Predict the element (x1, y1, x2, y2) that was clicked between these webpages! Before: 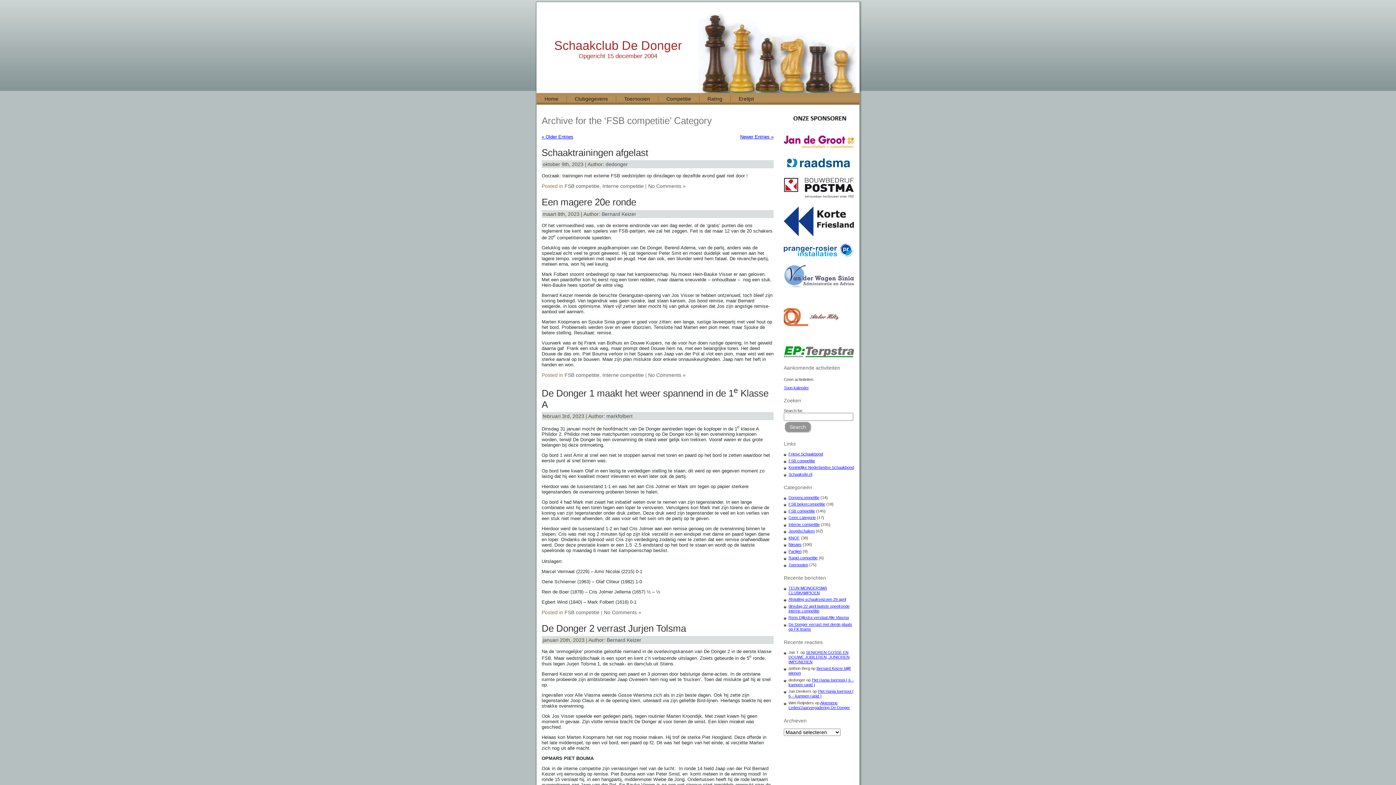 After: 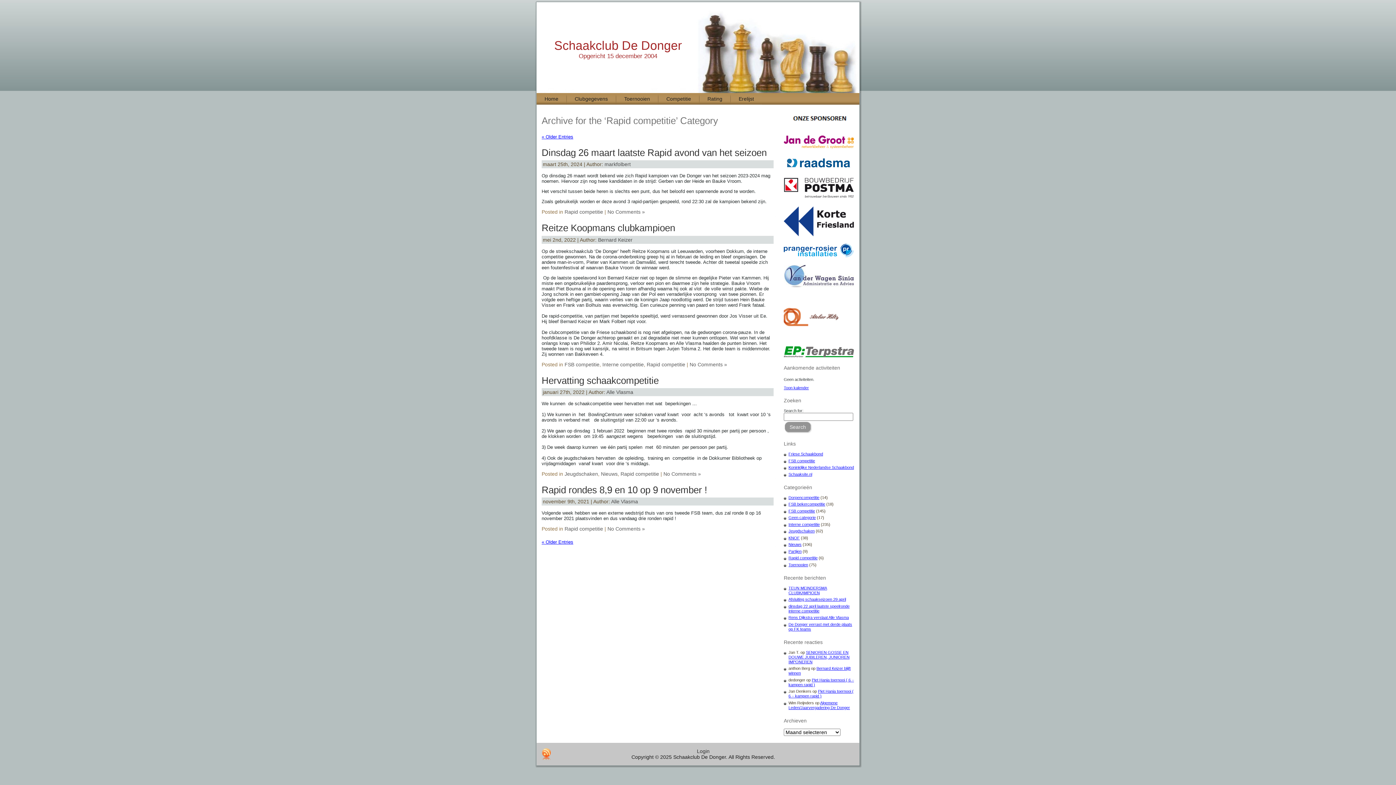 Action: label: Rapid competitie bbox: (788, 556, 817, 560)